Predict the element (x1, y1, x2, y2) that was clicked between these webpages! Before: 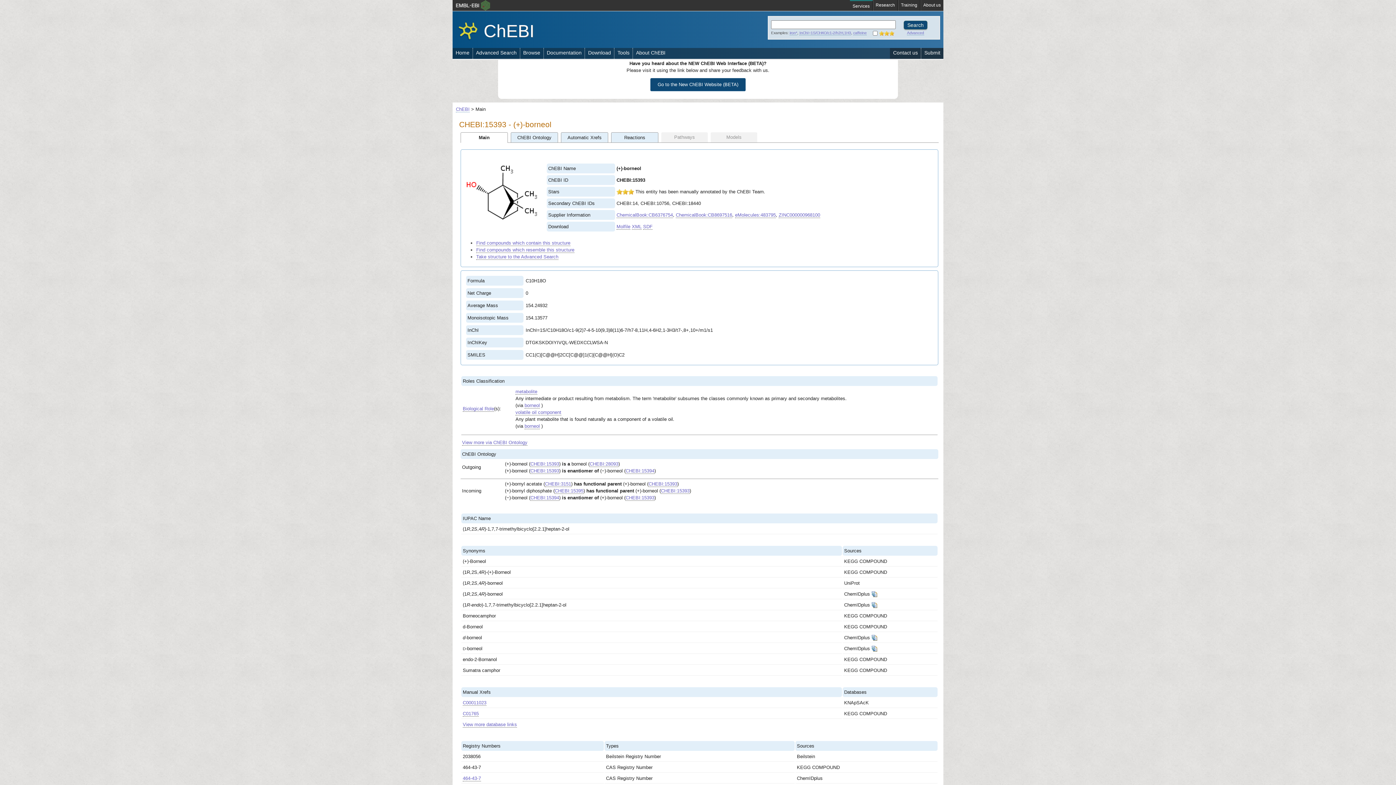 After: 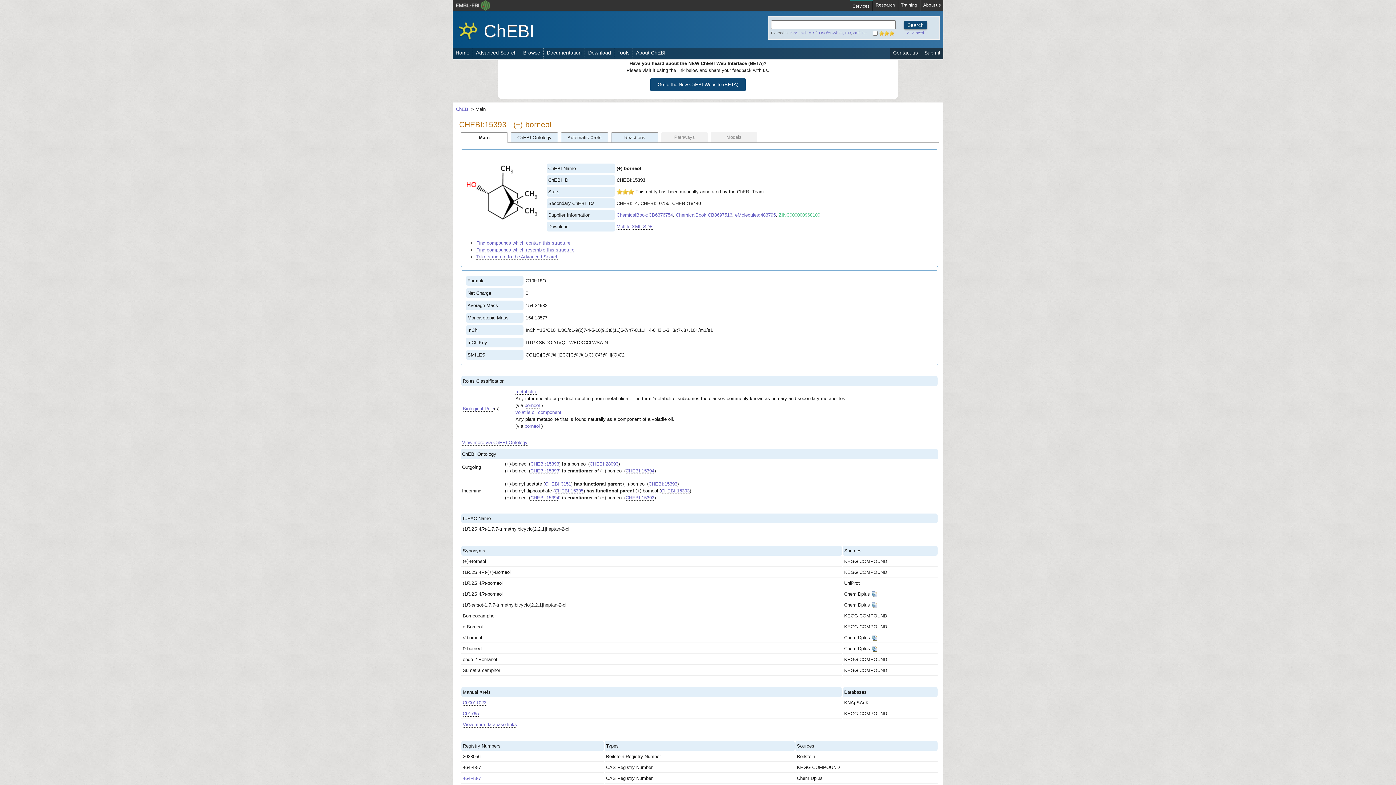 Action: label: ZINC000000968100 bbox: (778, 212, 820, 218)